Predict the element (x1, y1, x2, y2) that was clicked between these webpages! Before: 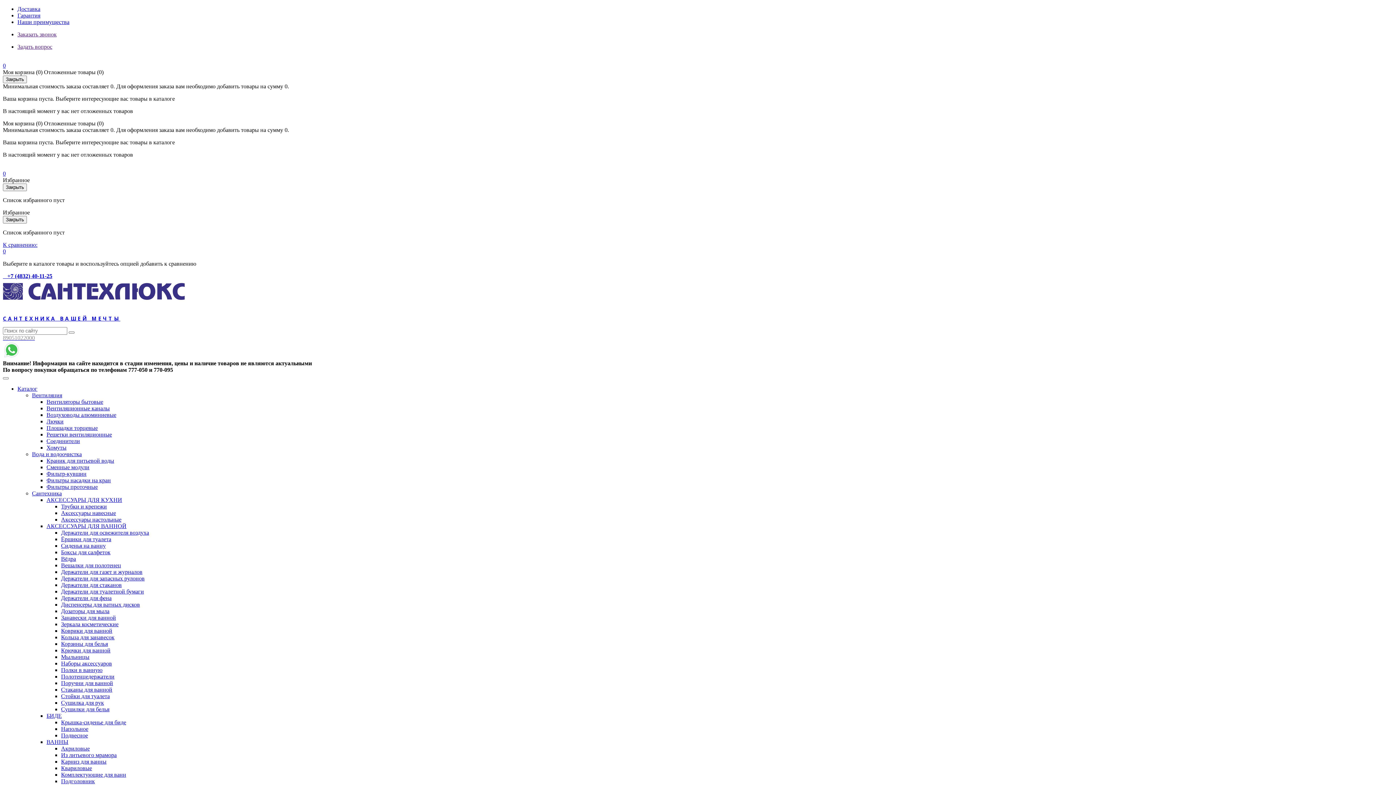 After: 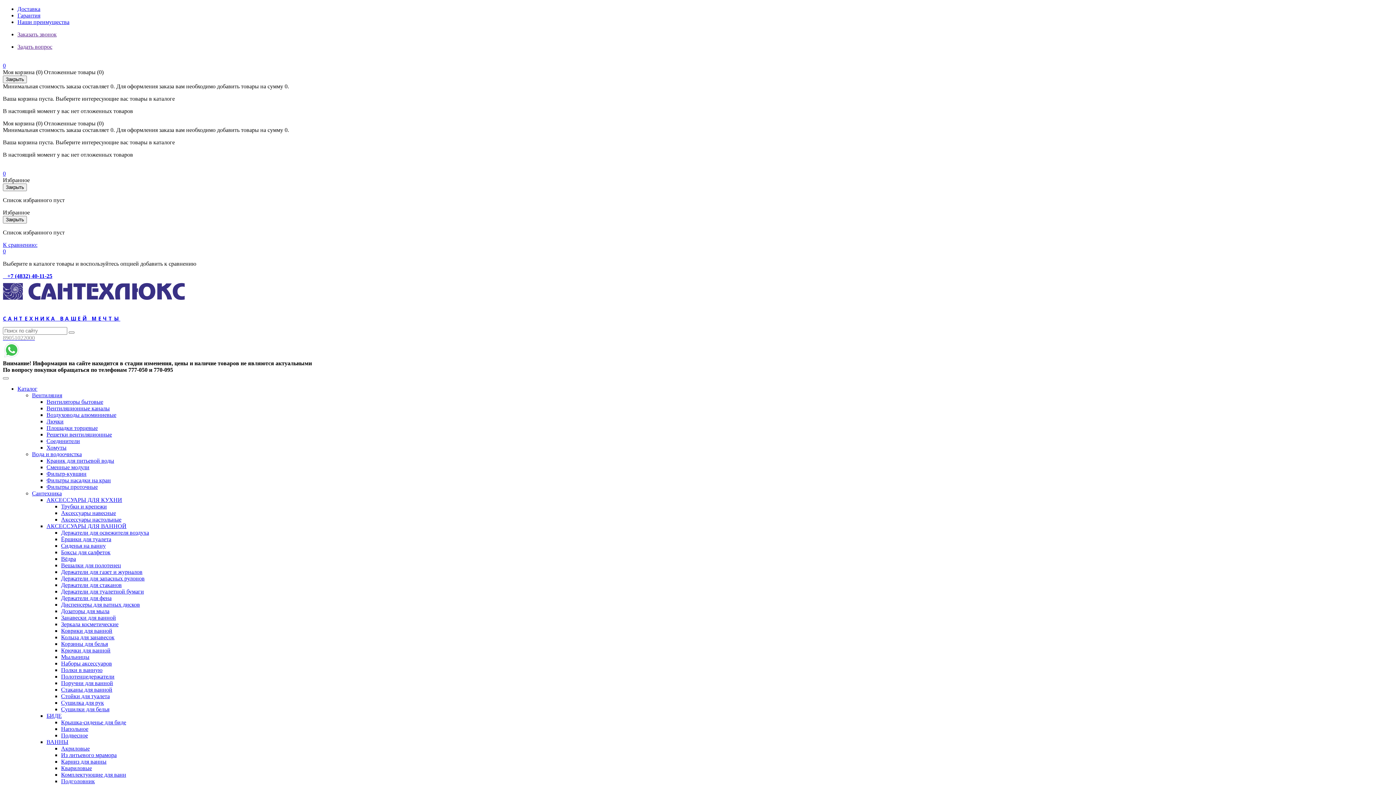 Action: label: Вентиляторы бытовые bbox: (46, 398, 103, 405)